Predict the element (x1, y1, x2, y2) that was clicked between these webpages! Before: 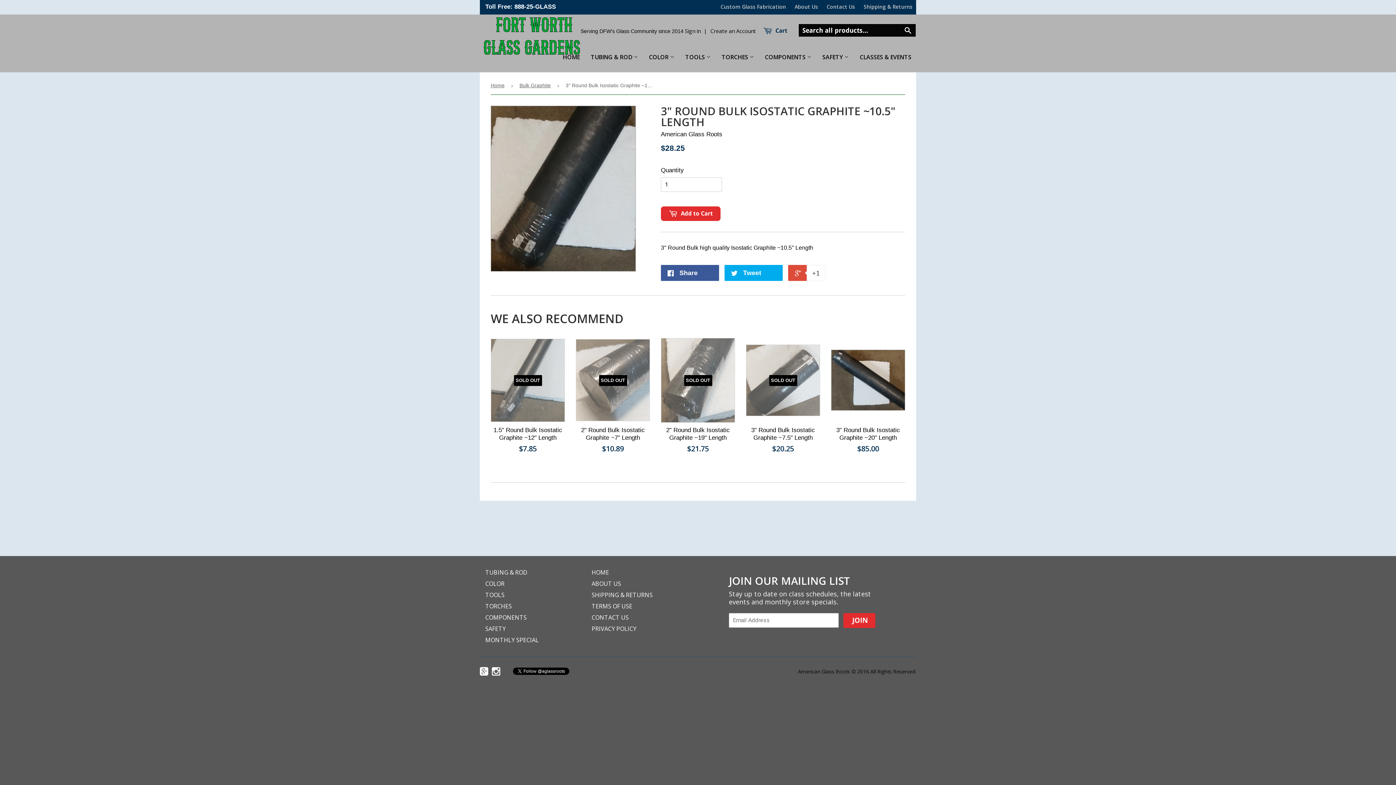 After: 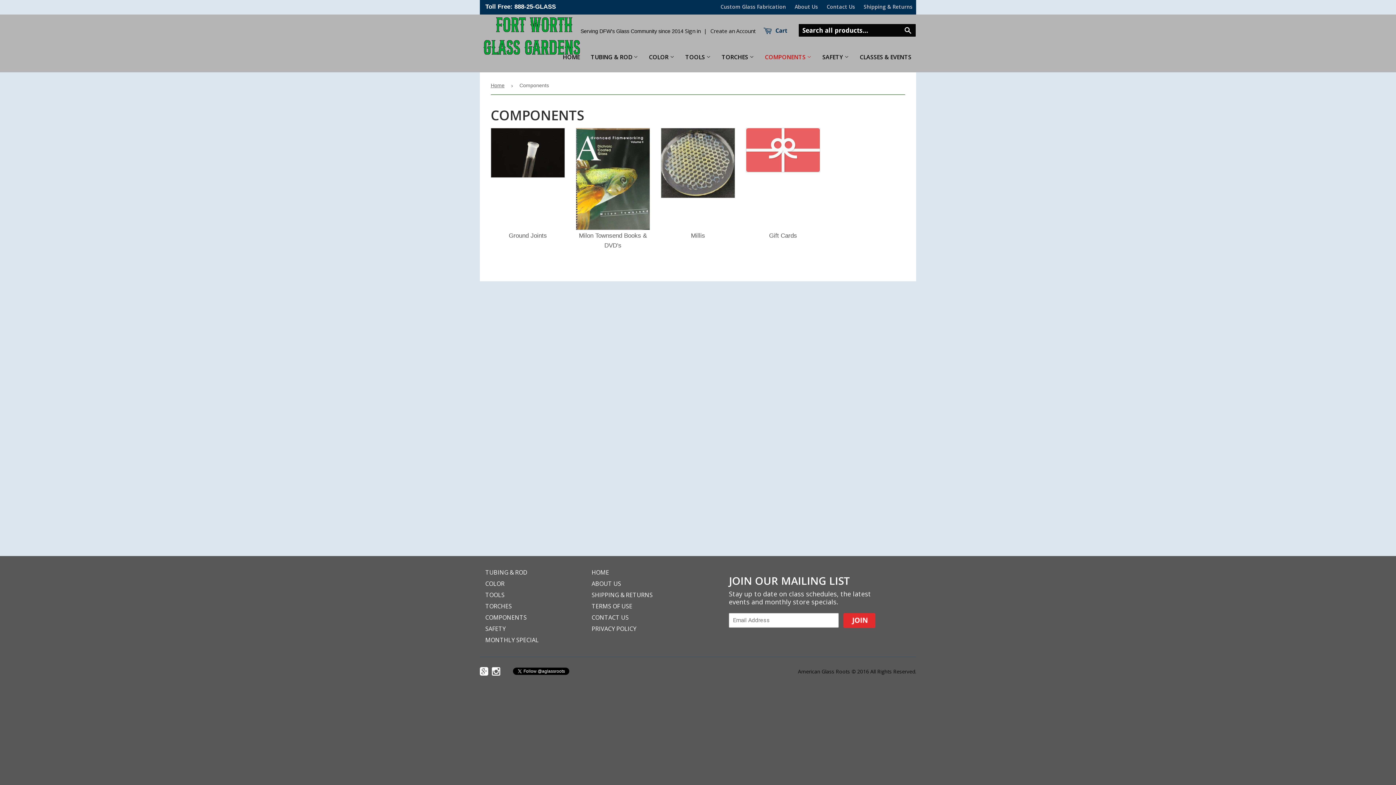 Action: label: COMPONENTS bbox: (480, 612, 586, 623)